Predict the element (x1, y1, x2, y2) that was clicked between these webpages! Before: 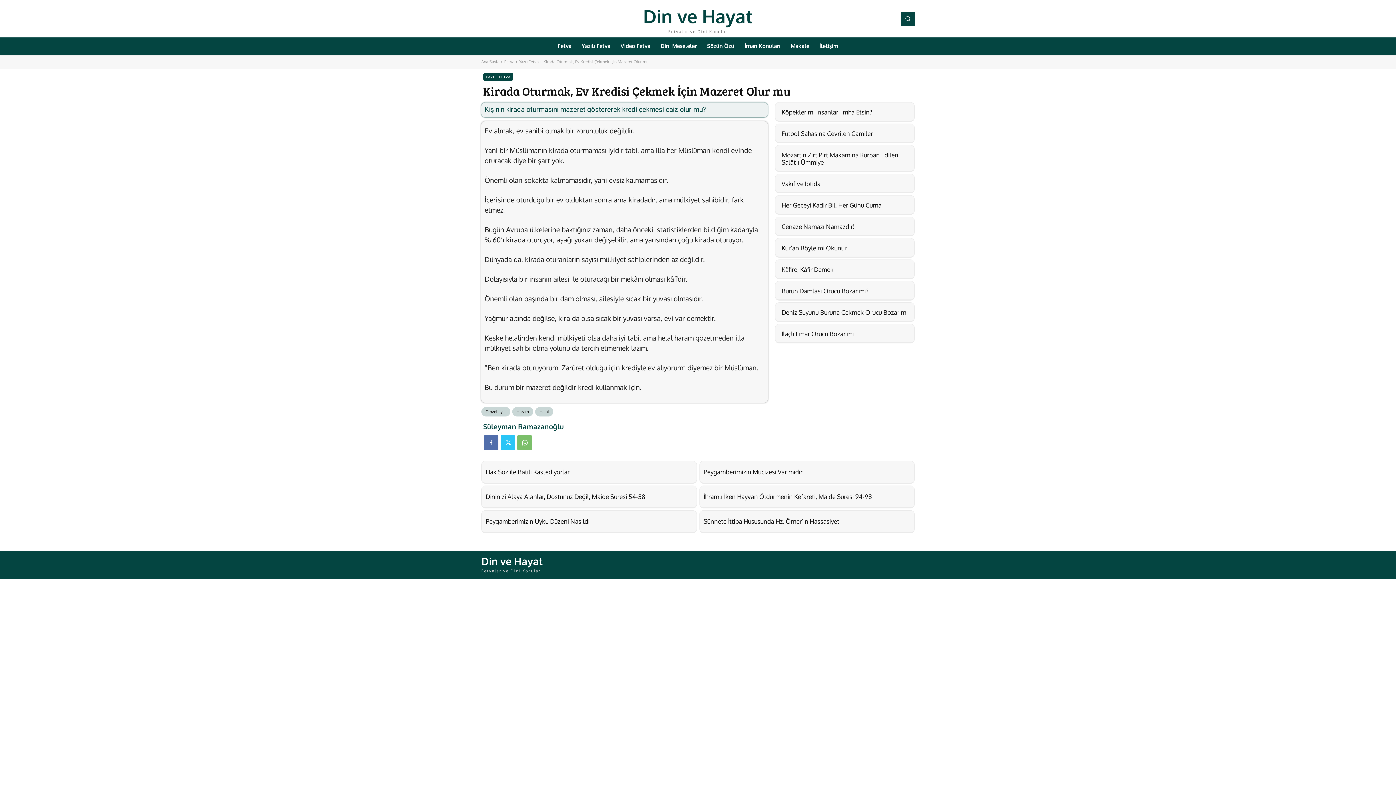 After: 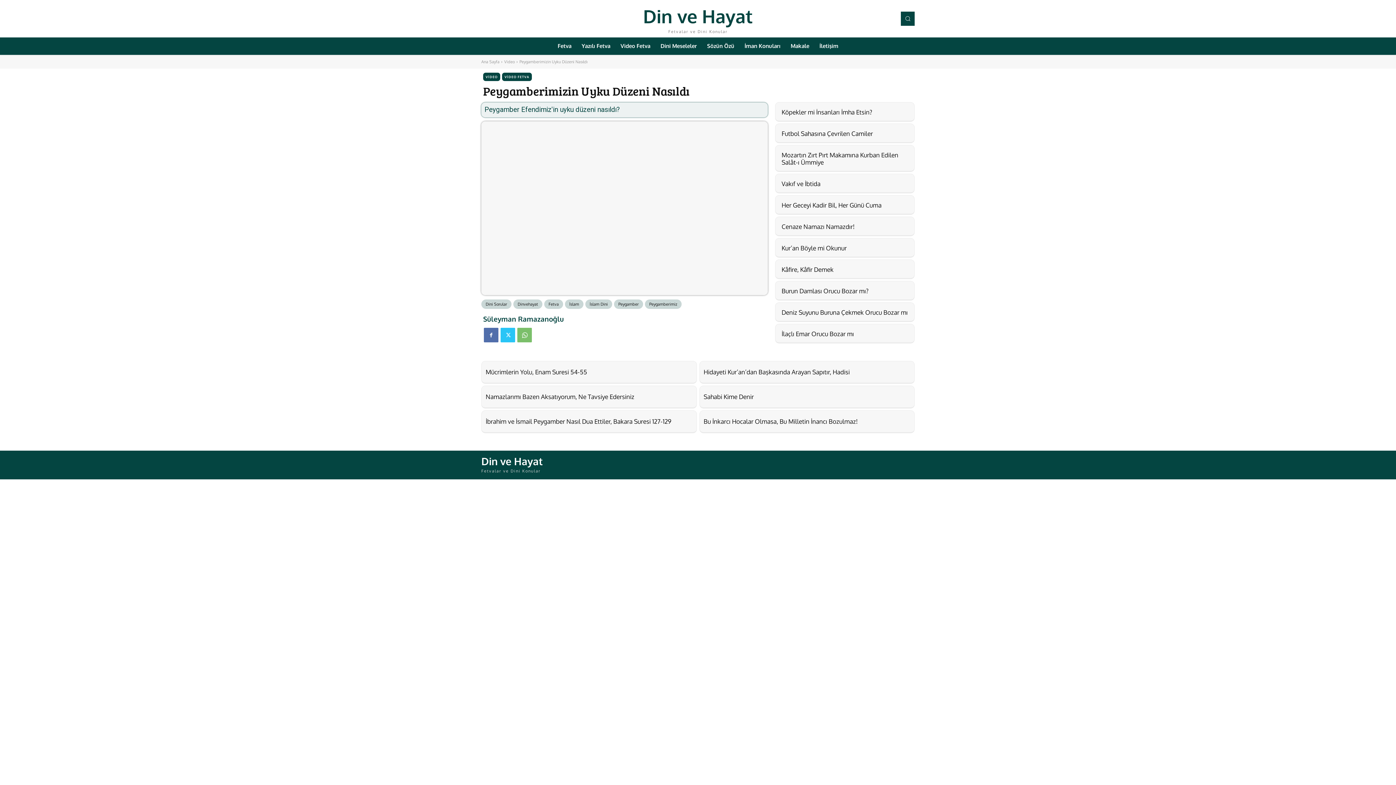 Action: label: Peygamberimizin Uyku Düzeni Nasıldı bbox: (485, 517, 589, 525)